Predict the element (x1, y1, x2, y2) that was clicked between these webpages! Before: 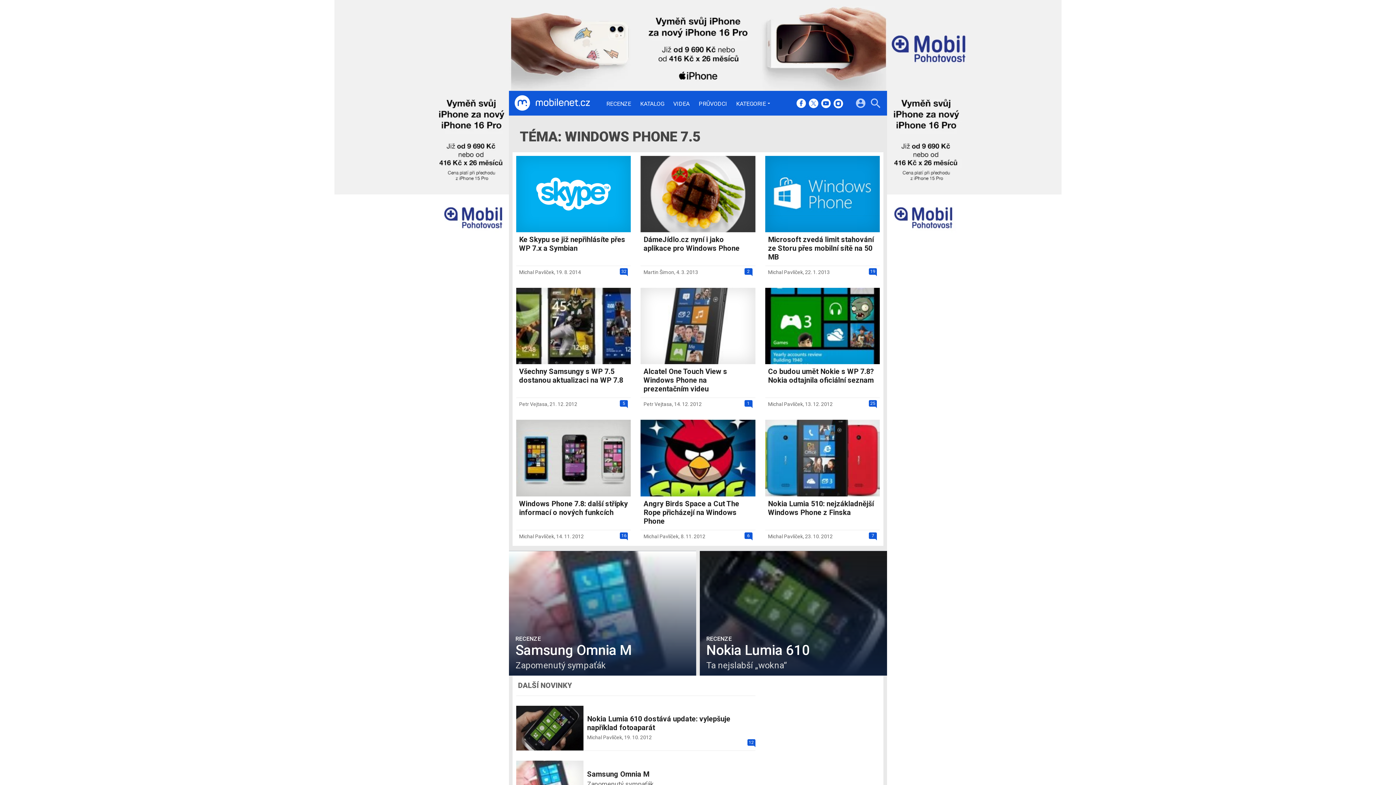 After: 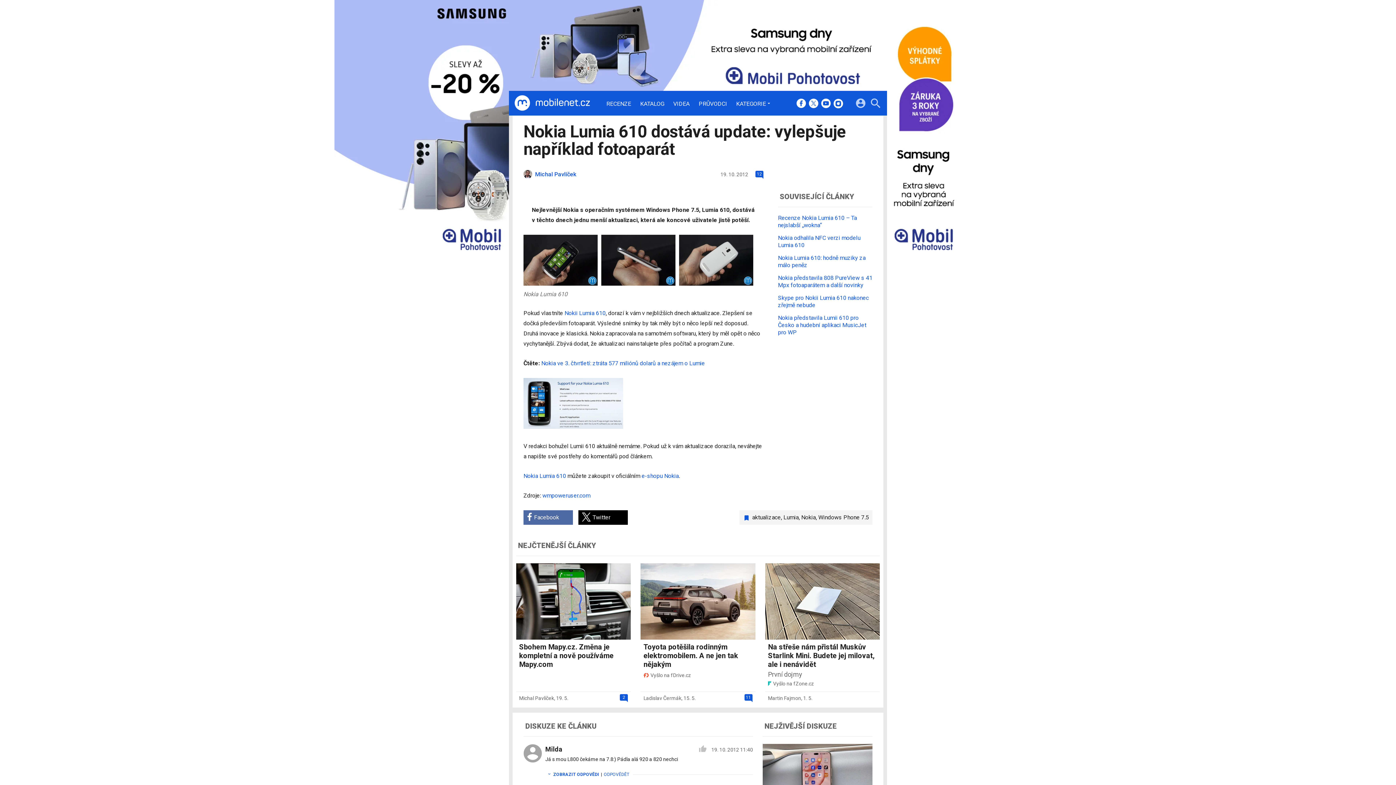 Action: bbox: (516, 706, 755, 751) label: Nokia Lumia 610 dostává update: vylepšuje například fotoaparát
12
Michal Pavlíček, 19. 10. 2012